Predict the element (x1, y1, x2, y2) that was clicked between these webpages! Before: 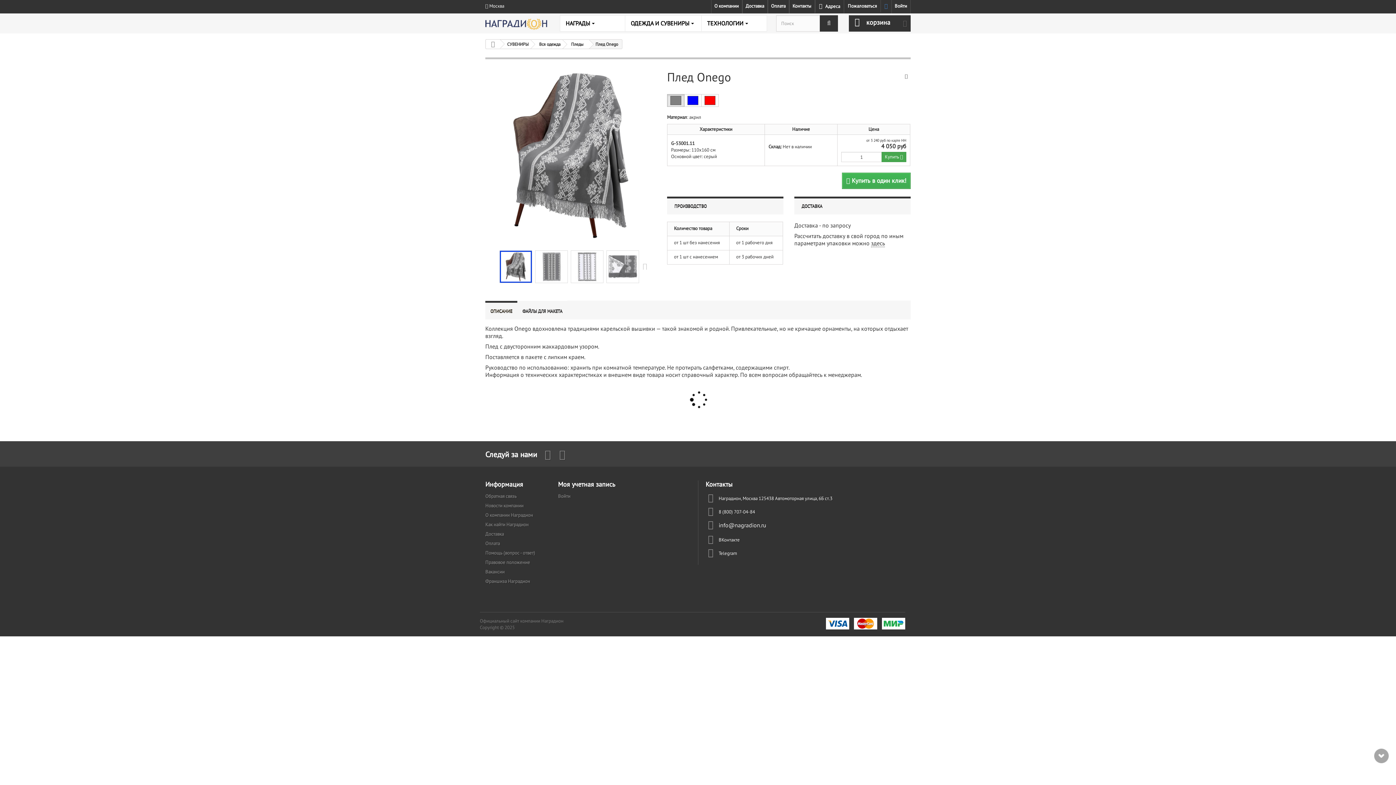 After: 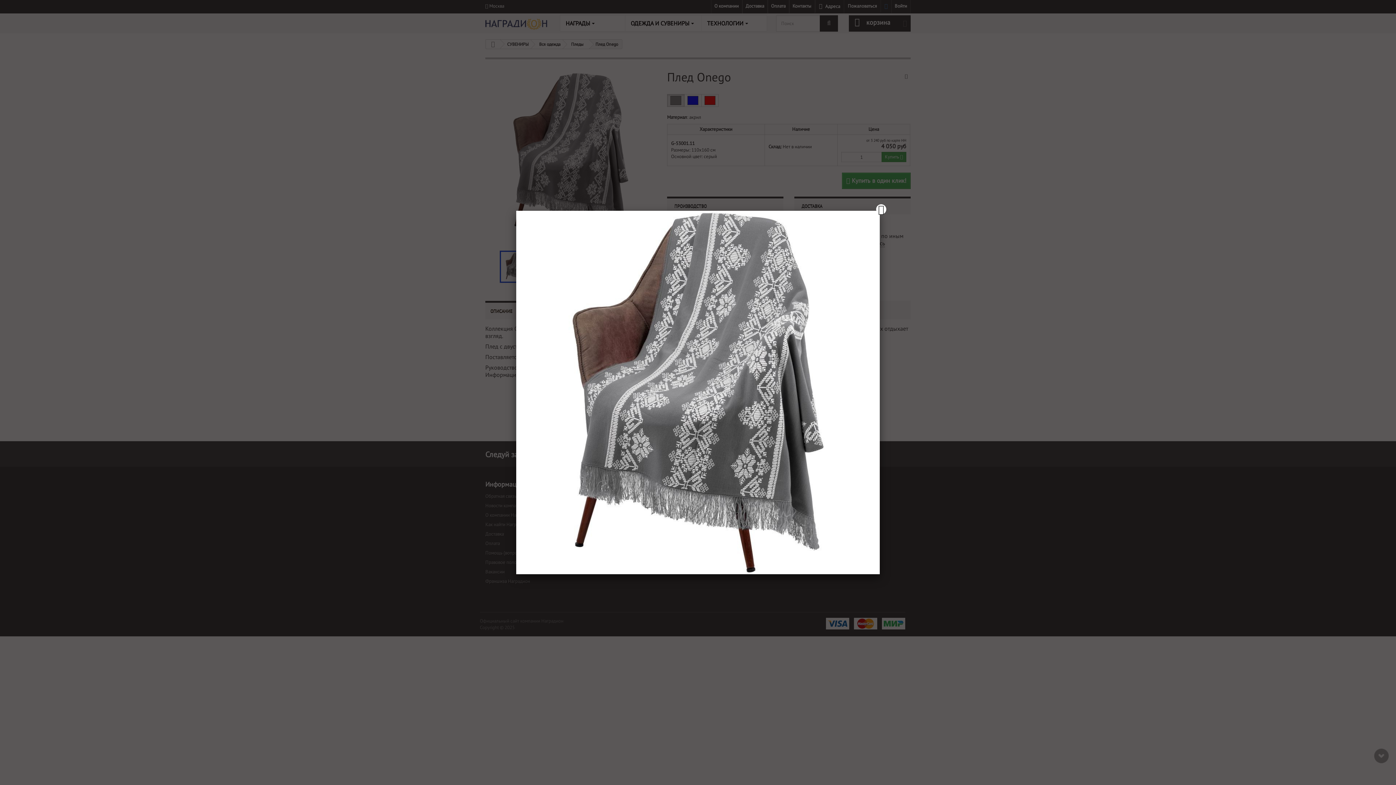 Action: bbox: (487, 152, 654, 158)